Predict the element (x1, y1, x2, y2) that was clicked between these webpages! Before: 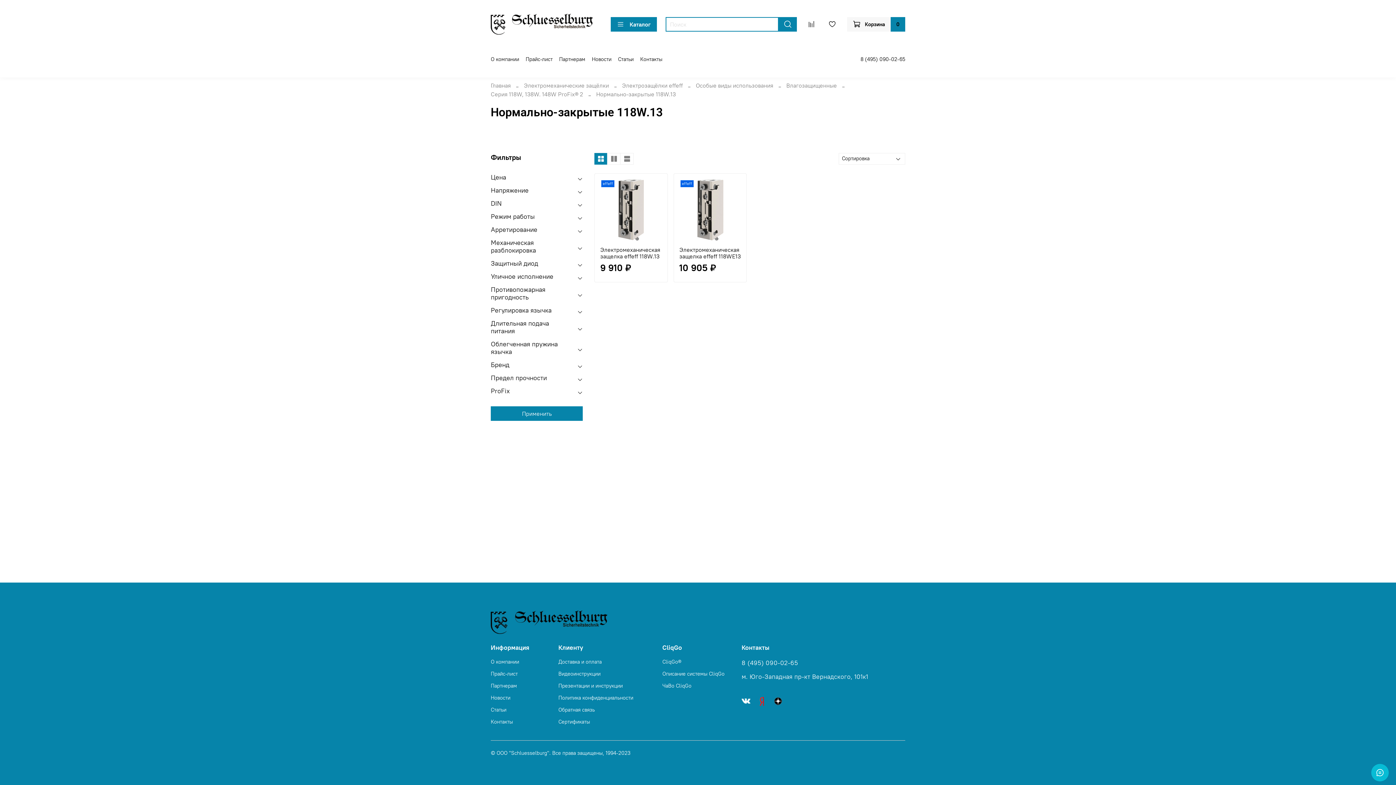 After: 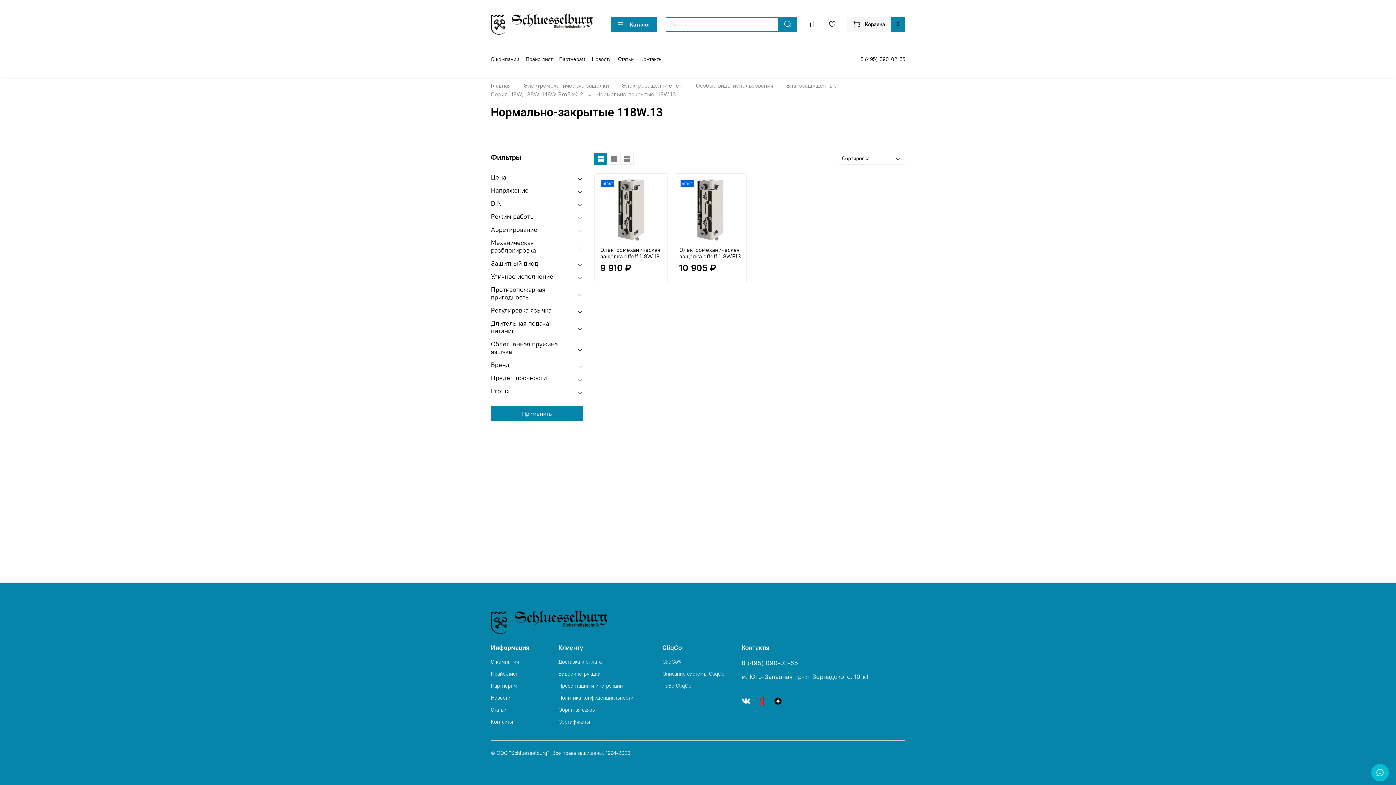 Action: bbox: (741, 696, 750, 707)